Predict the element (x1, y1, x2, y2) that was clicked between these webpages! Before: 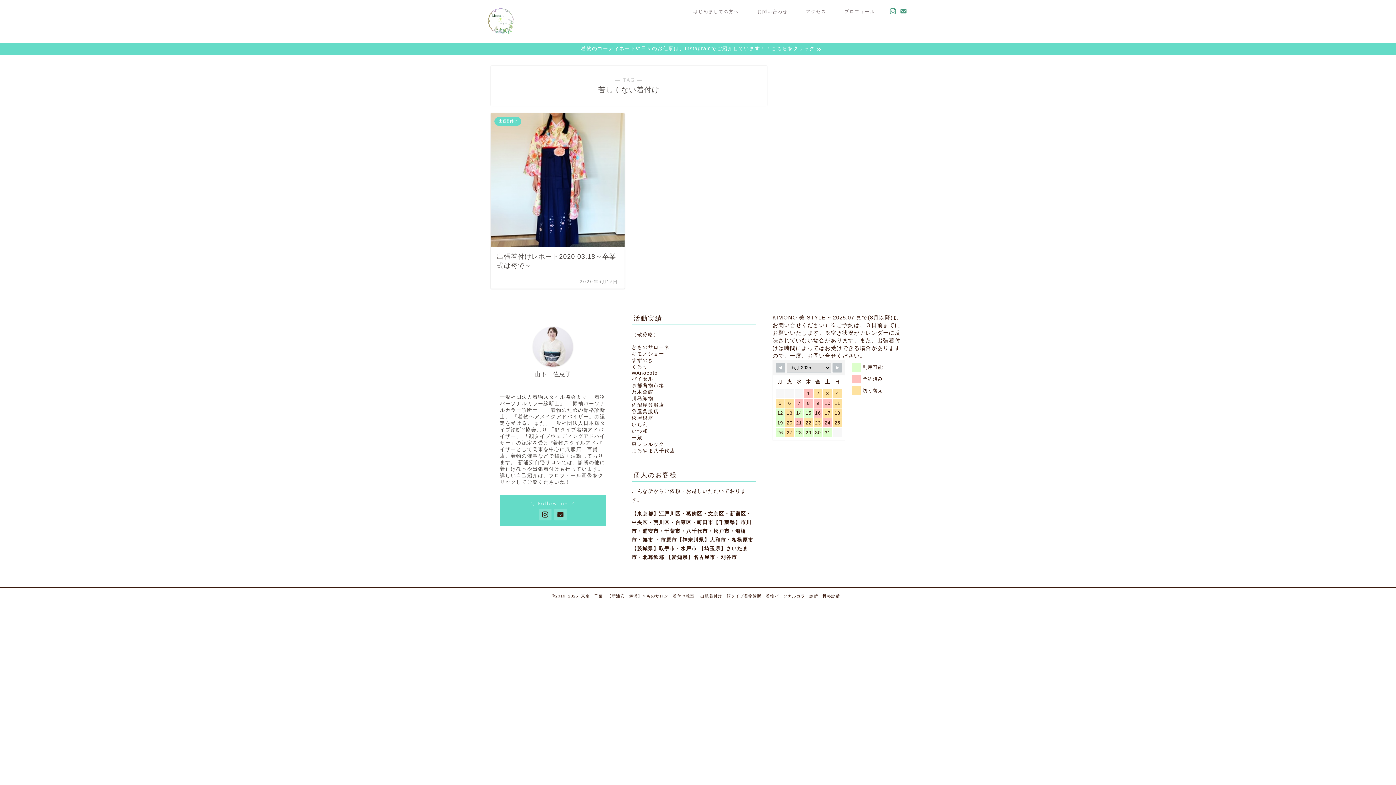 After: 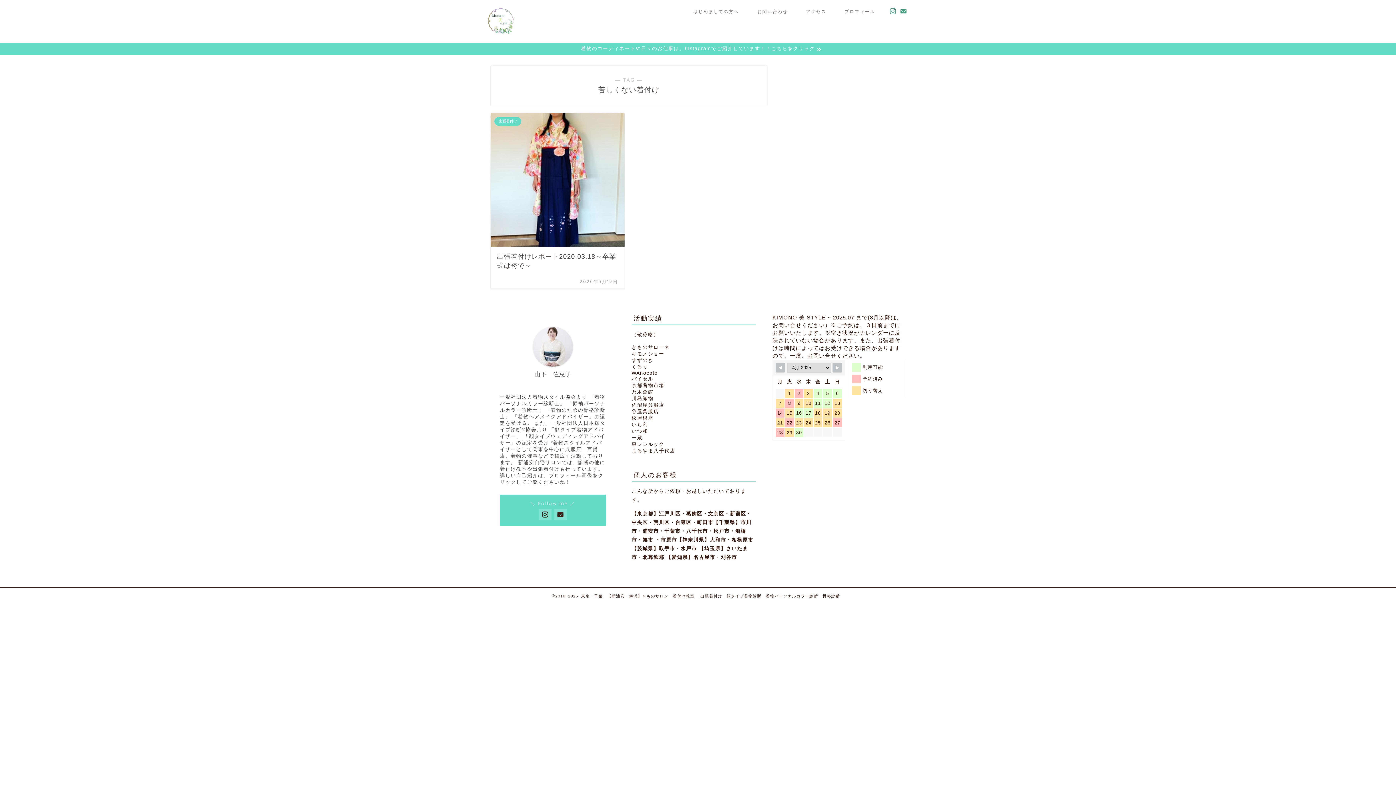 Action: bbox: (776, 363, 785, 372)